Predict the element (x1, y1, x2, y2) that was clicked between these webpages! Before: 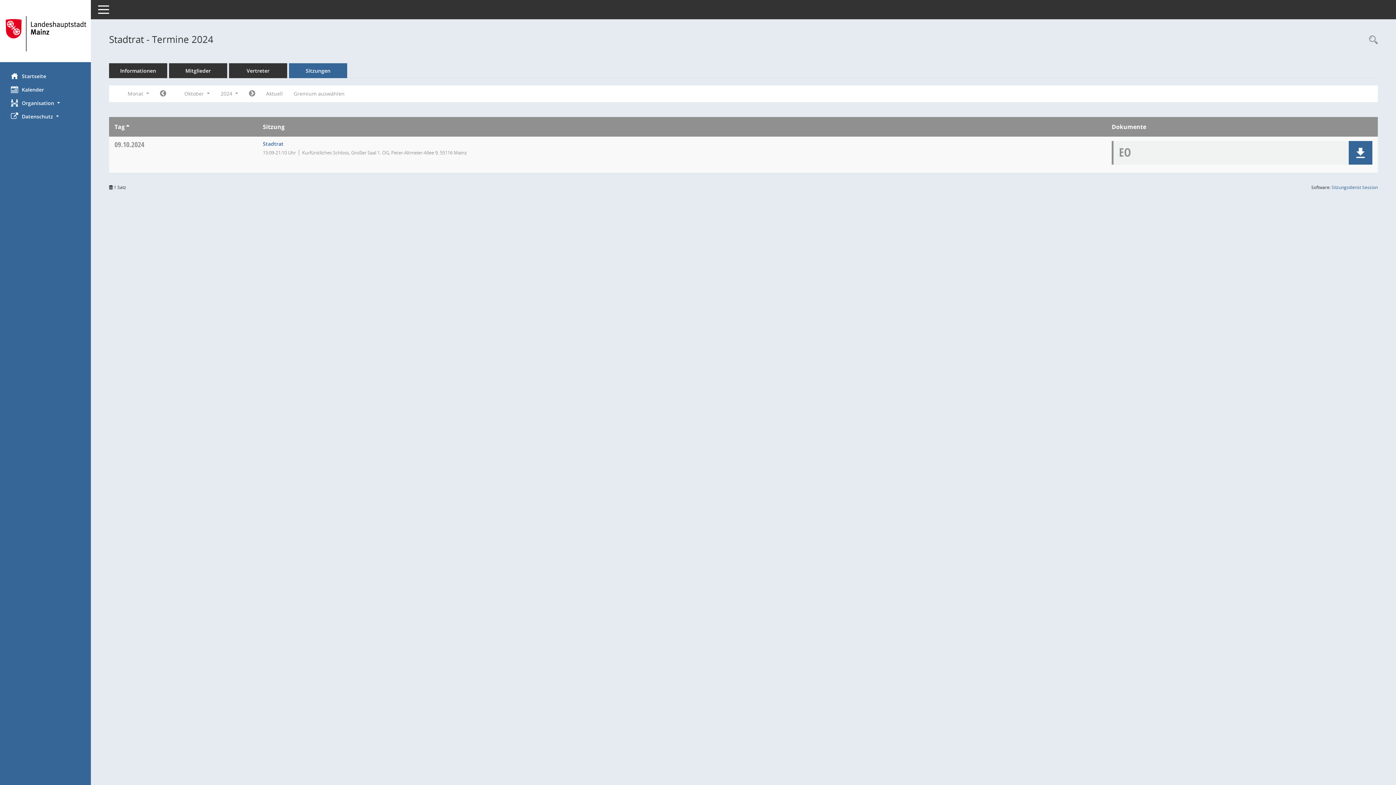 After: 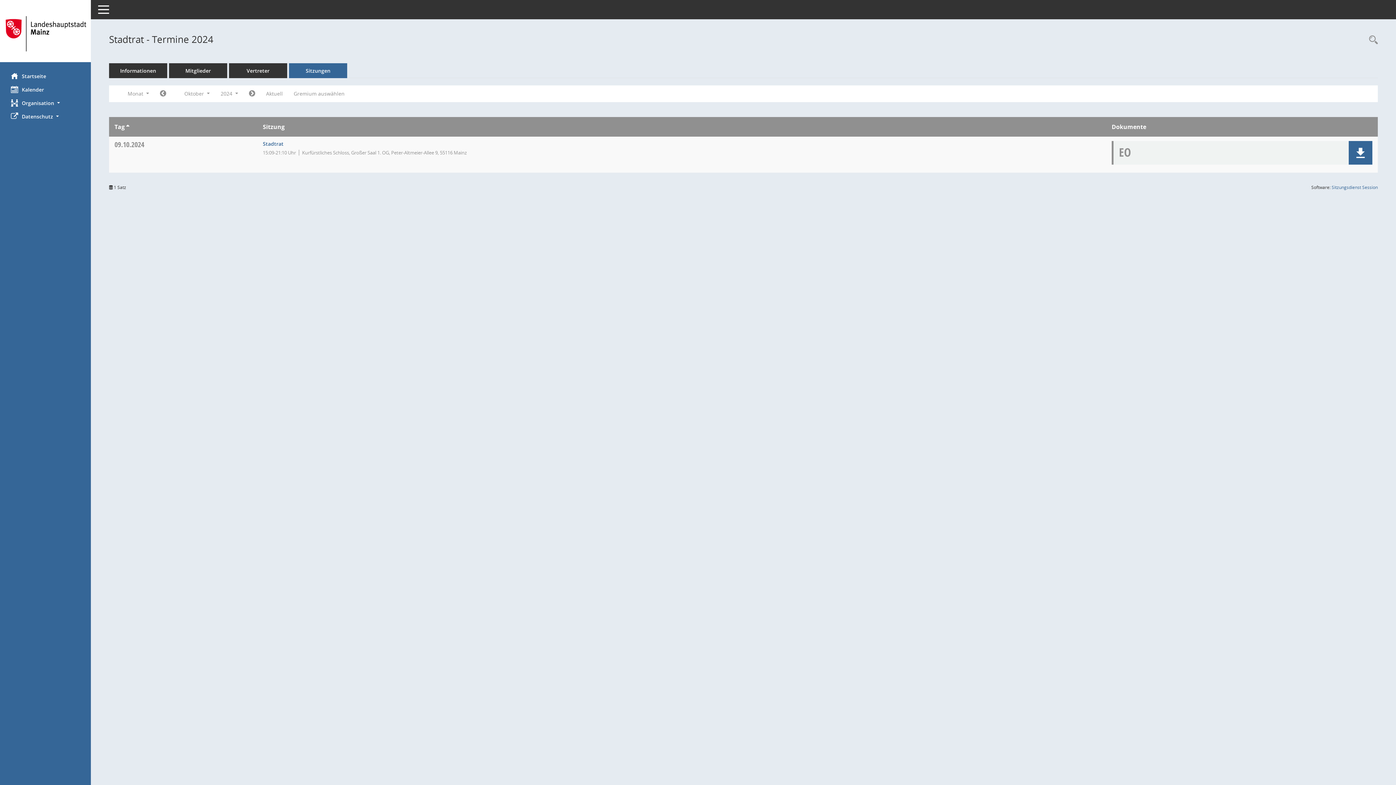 Action: bbox: (114, 139, 144, 149) label: 09.10.2024